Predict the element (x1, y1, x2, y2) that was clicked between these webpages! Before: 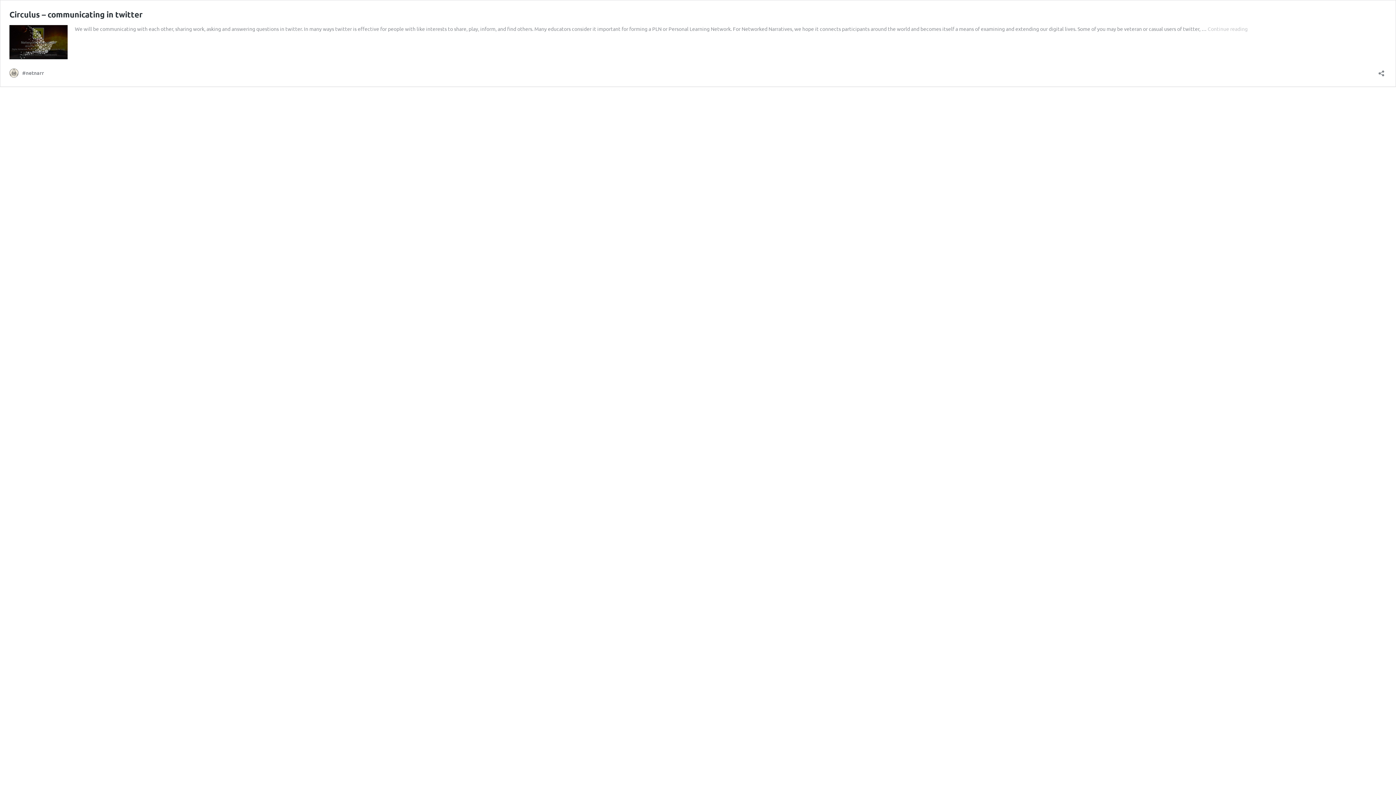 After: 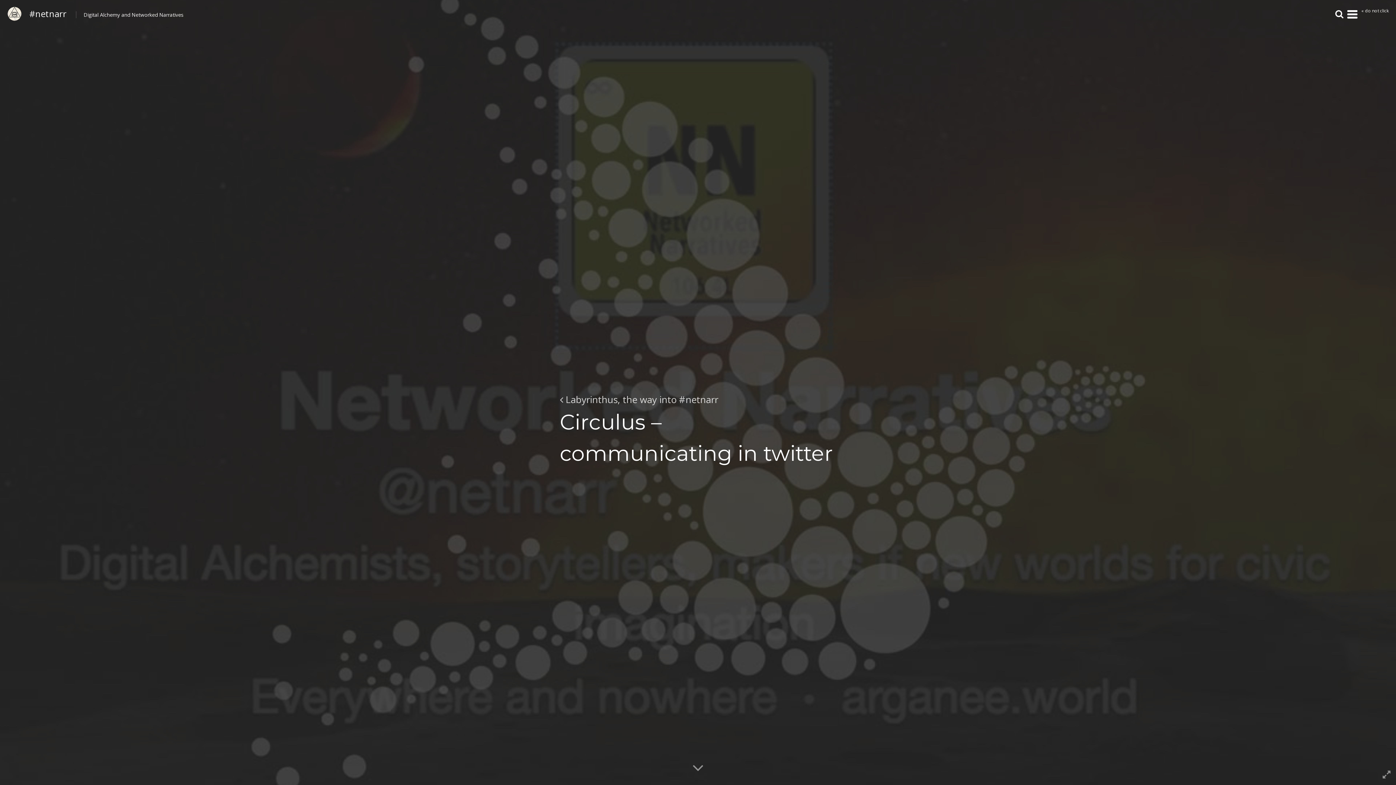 Action: bbox: (1208, 25, 1248, 32) label: Continue reading
Circulus – communicating in twitter